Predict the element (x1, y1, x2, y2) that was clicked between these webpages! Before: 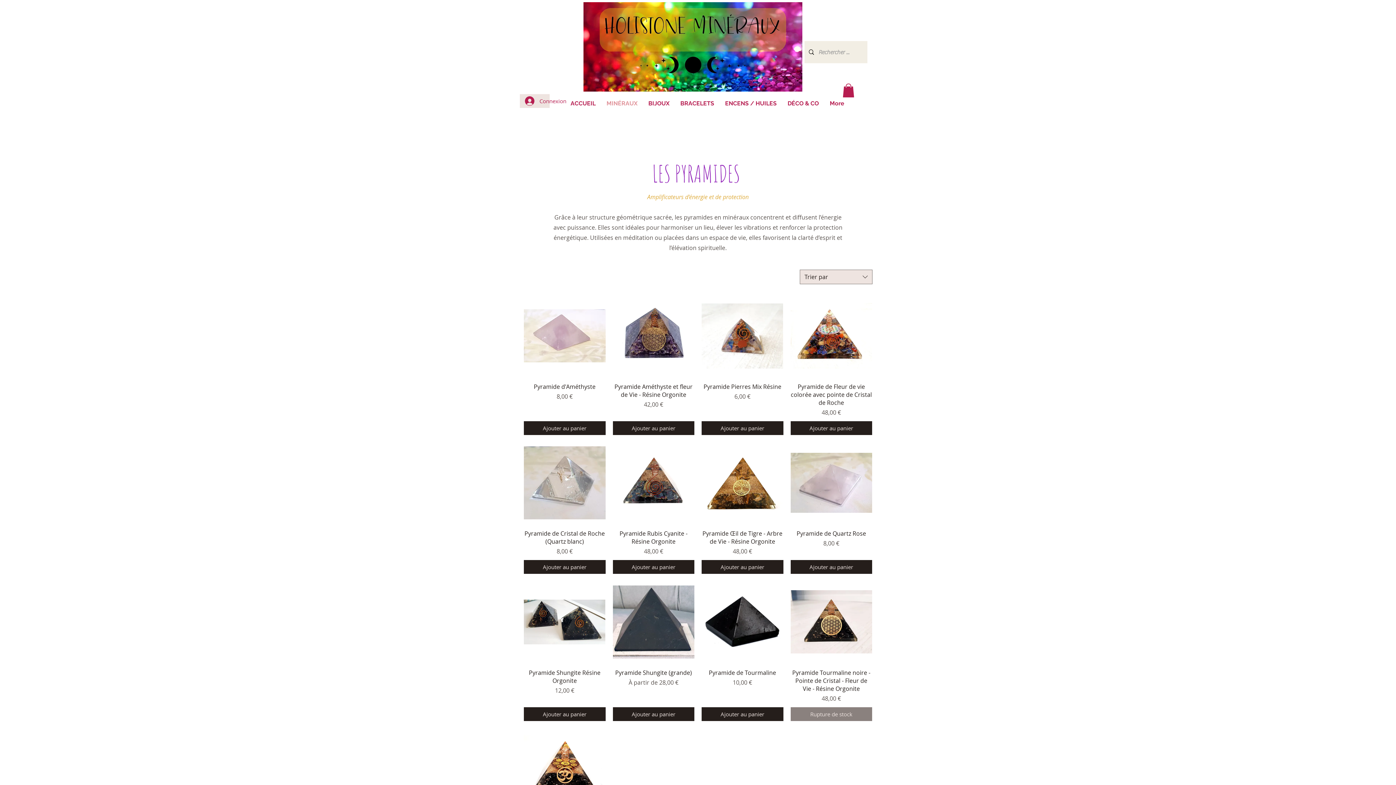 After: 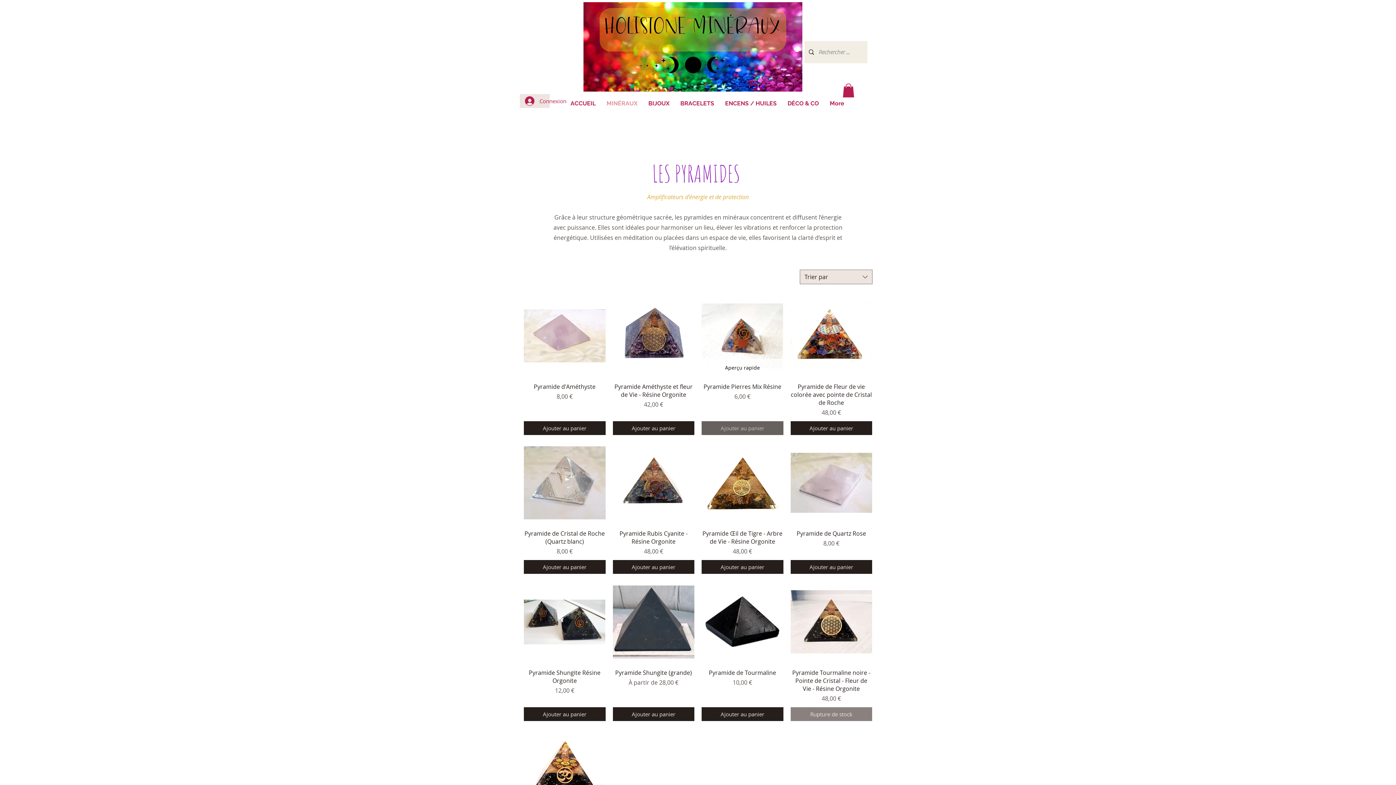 Action: bbox: (701, 421, 783, 435) label: Ajouter au panier